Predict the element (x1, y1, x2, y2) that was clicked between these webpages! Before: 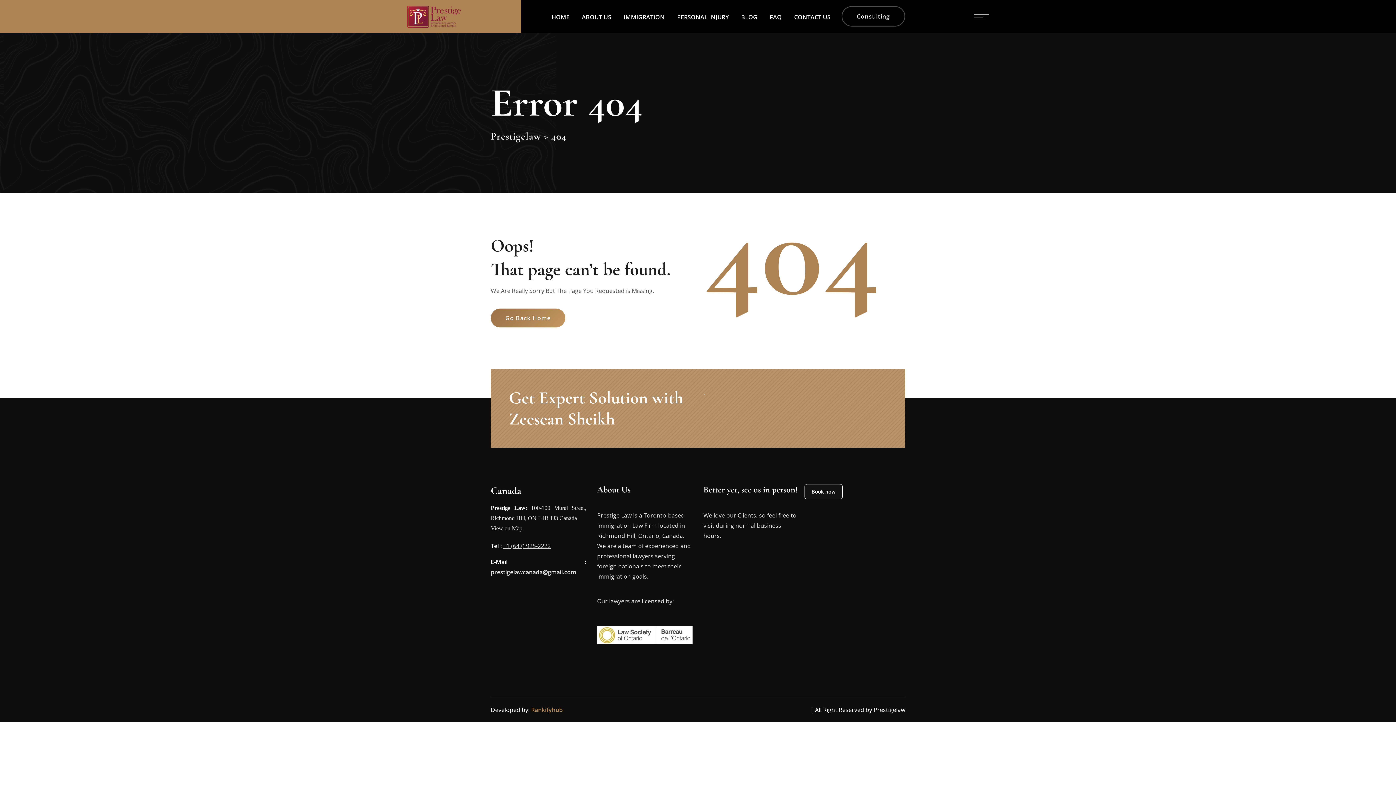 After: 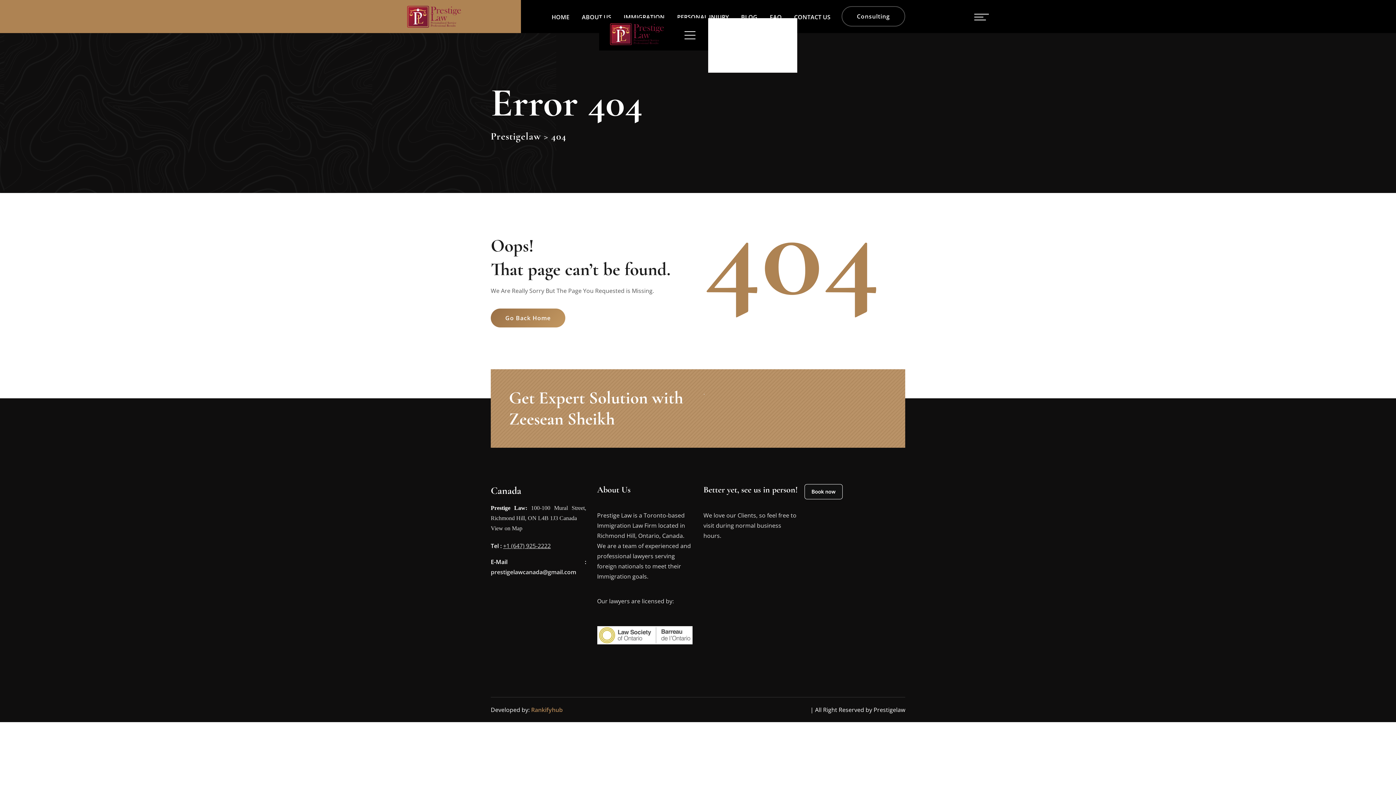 Action: bbox: (804, 487, 842, 495)